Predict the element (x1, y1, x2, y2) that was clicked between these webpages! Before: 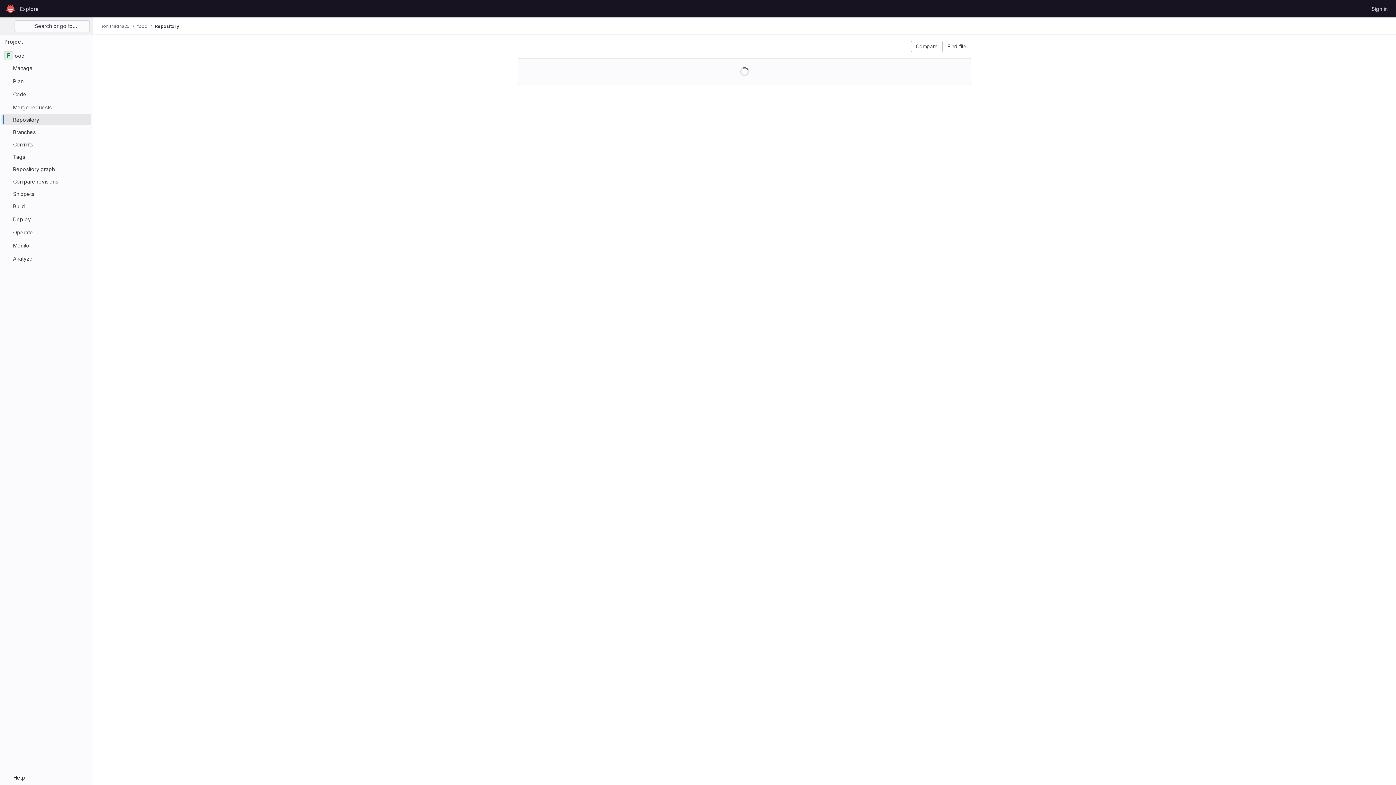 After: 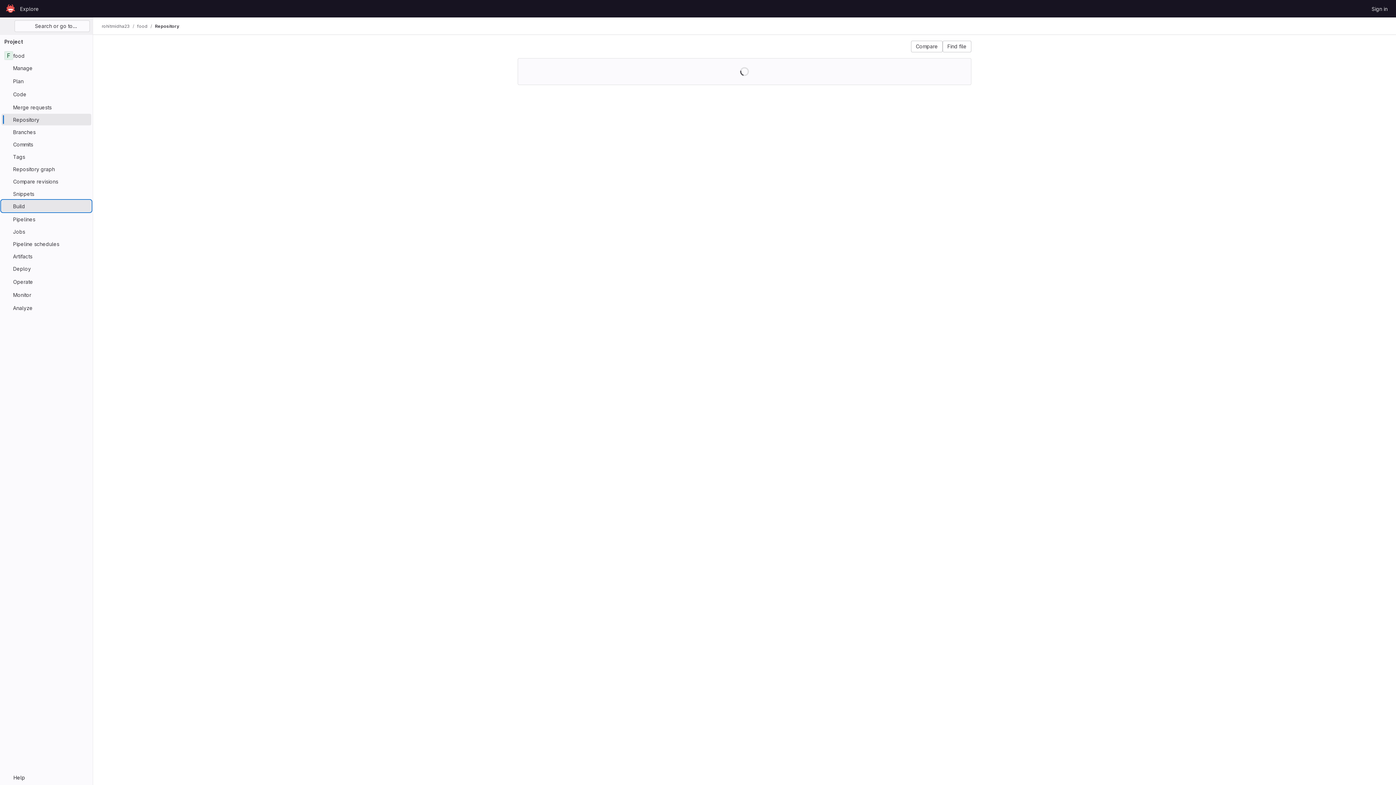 Action: label: Build bbox: (1, 200, 91, 212)